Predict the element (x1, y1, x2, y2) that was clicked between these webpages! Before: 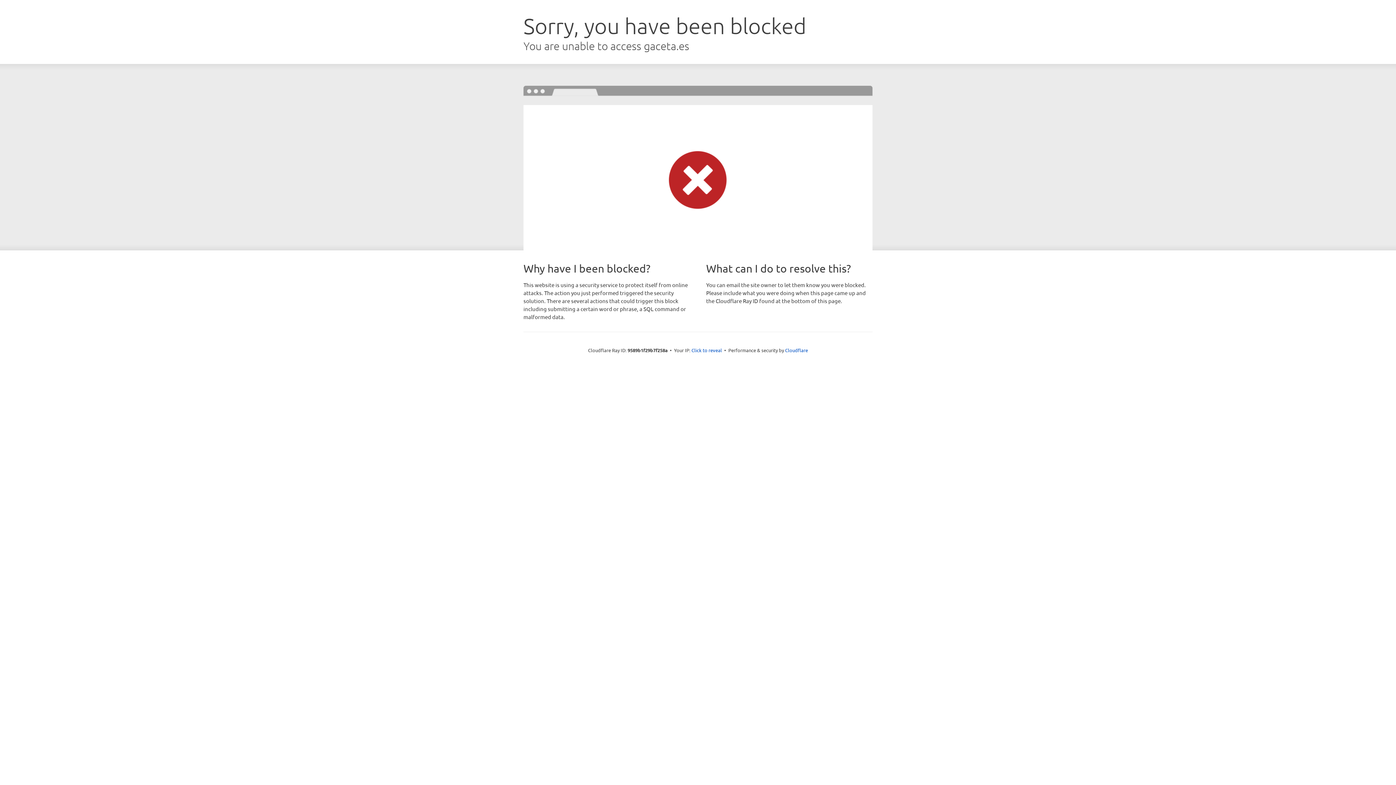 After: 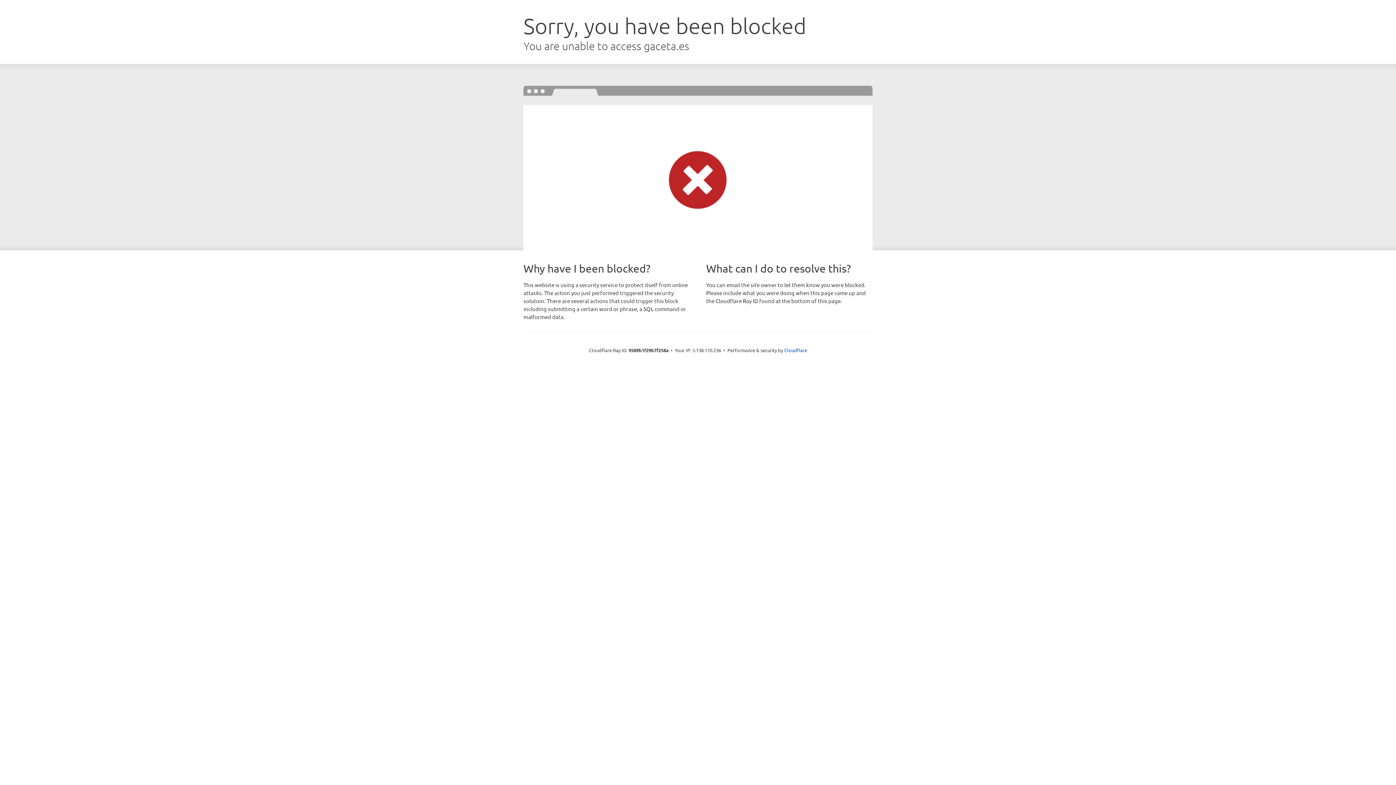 Action: bbox: (691, 346, 722, 353) label: Click to reveal